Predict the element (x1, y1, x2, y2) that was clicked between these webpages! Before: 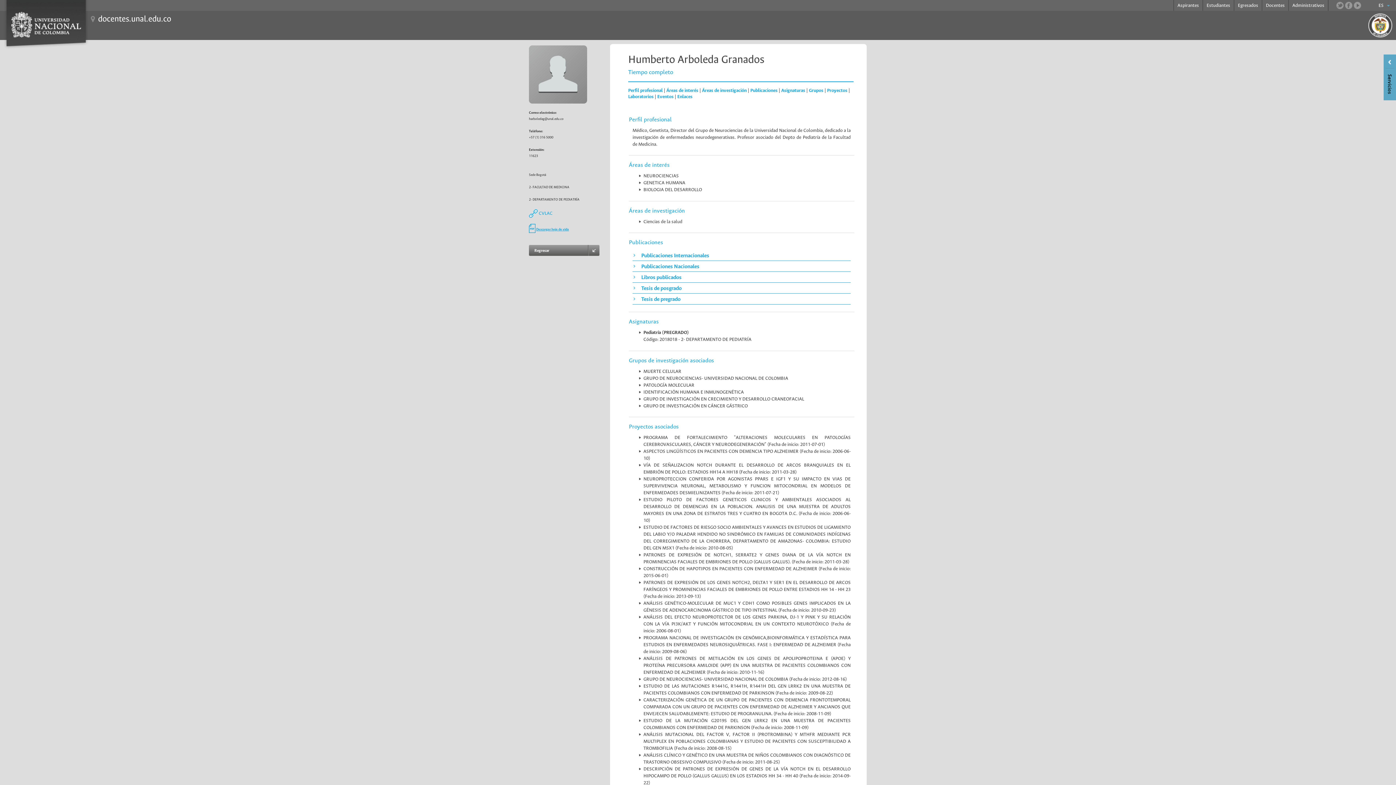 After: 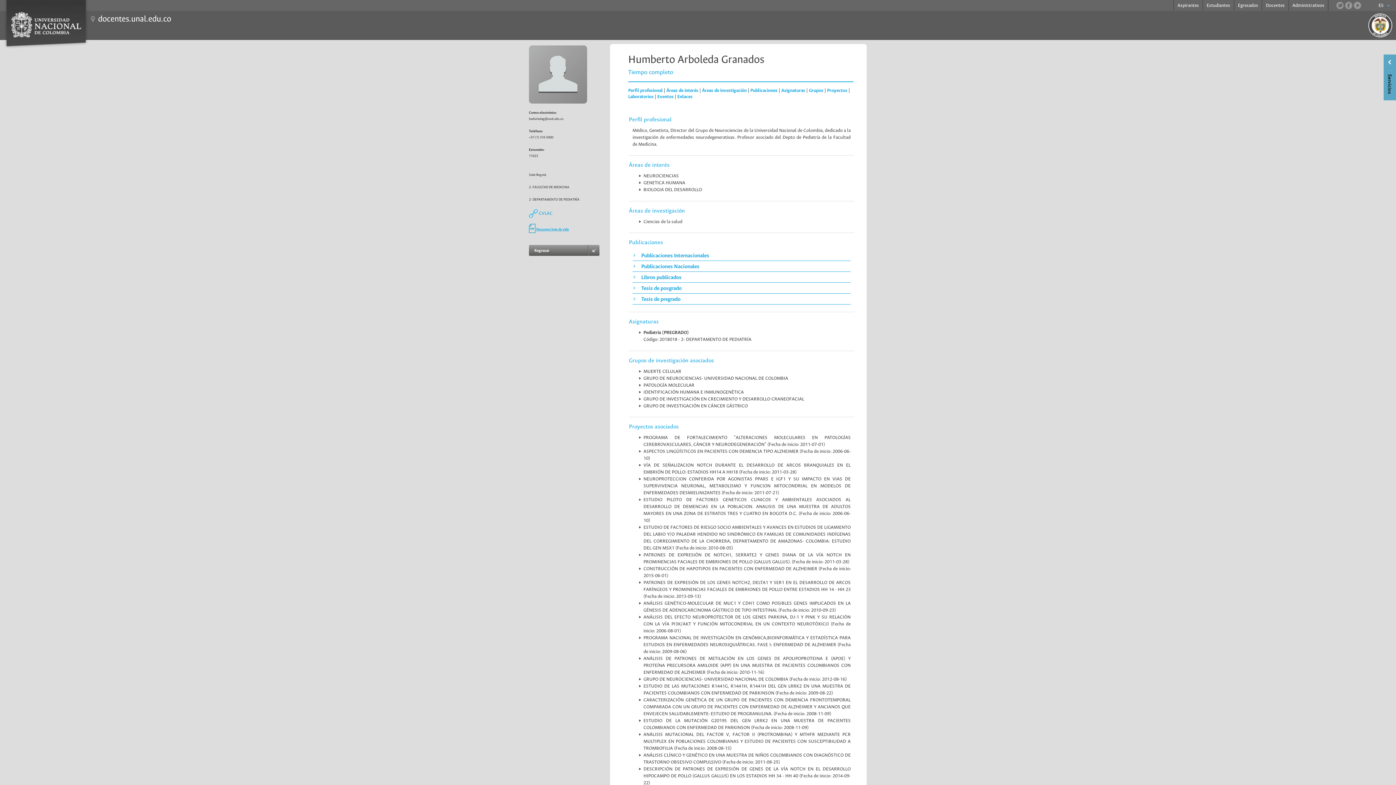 Action: bbox: (629, 421, 854, 430) label: Proyectos asociados